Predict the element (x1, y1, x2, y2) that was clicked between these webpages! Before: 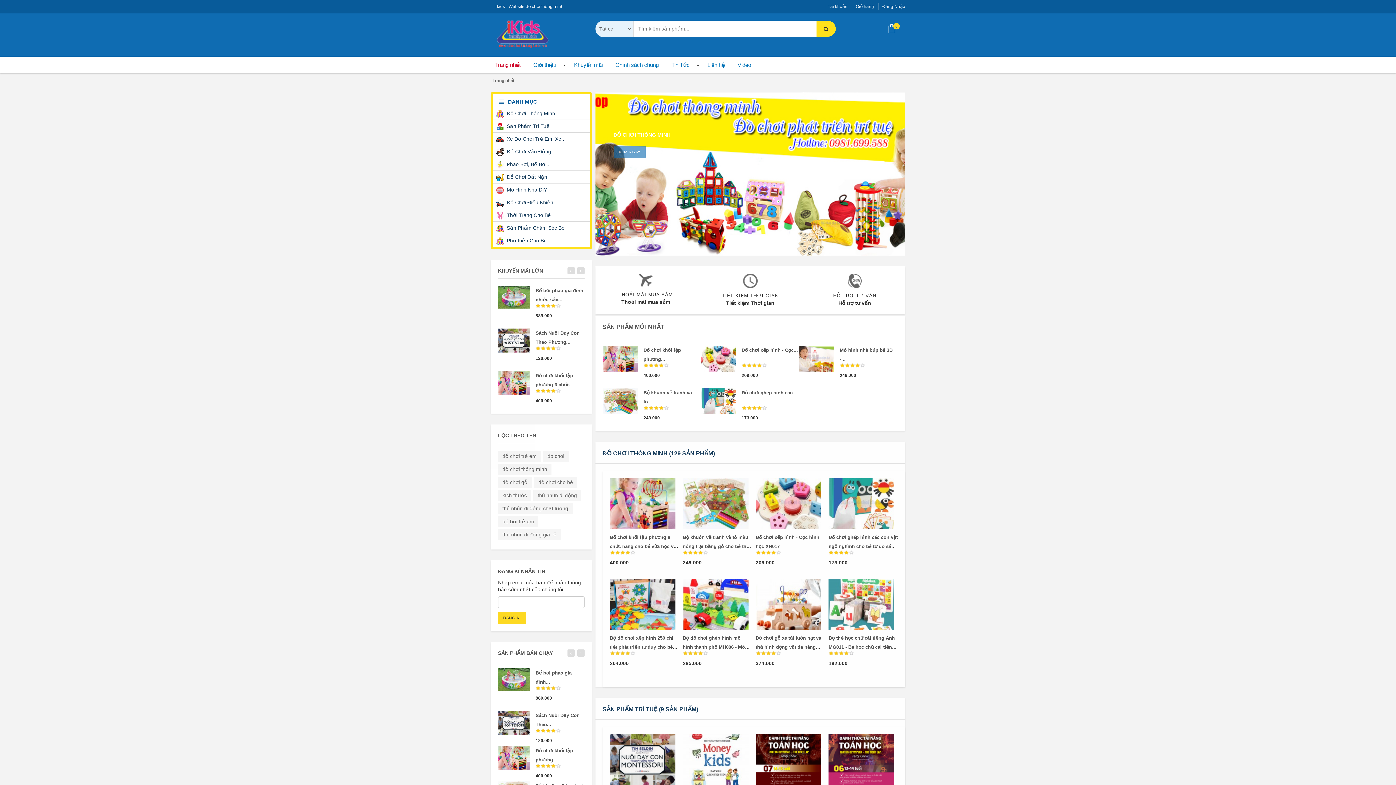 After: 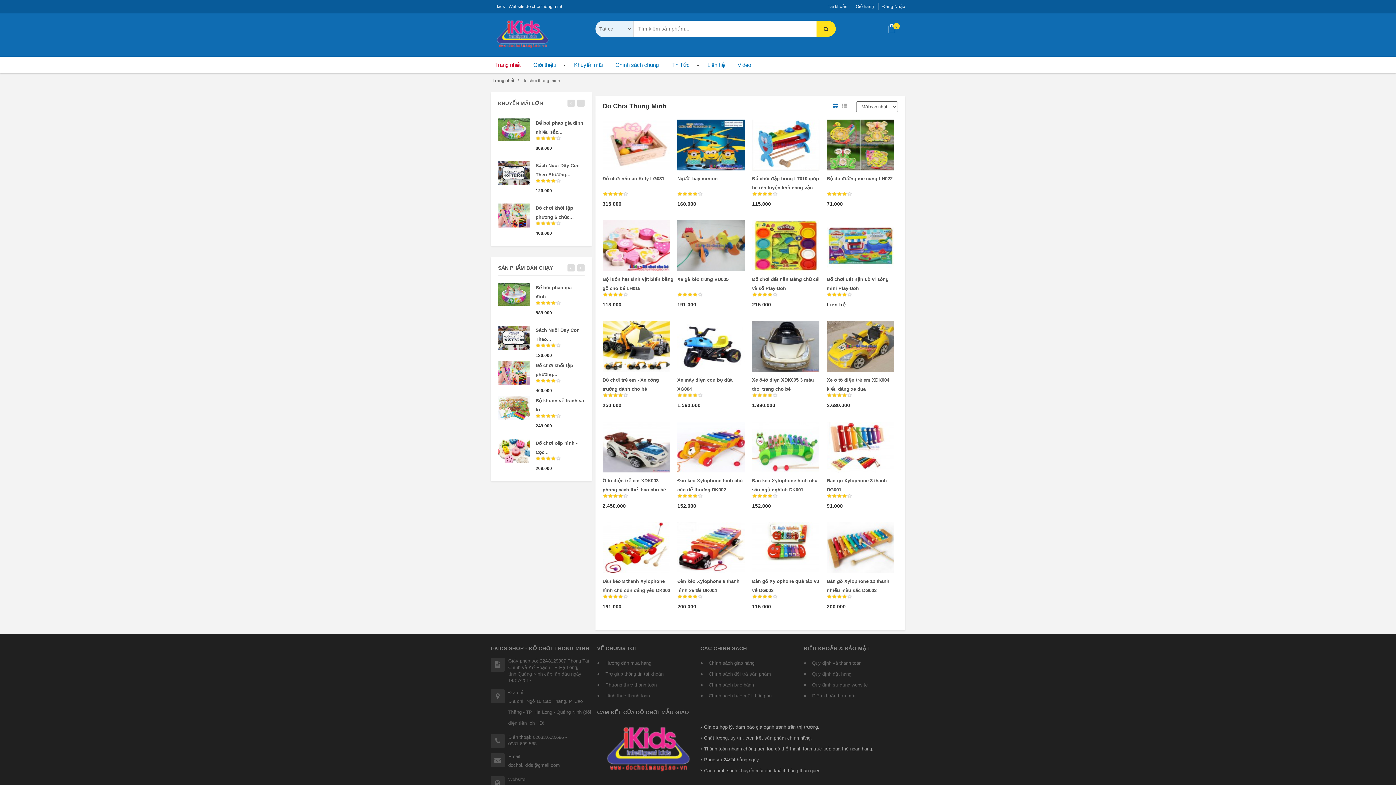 Action: label: đồ chơi thông minh bbox: (498, 464, 551, 475)